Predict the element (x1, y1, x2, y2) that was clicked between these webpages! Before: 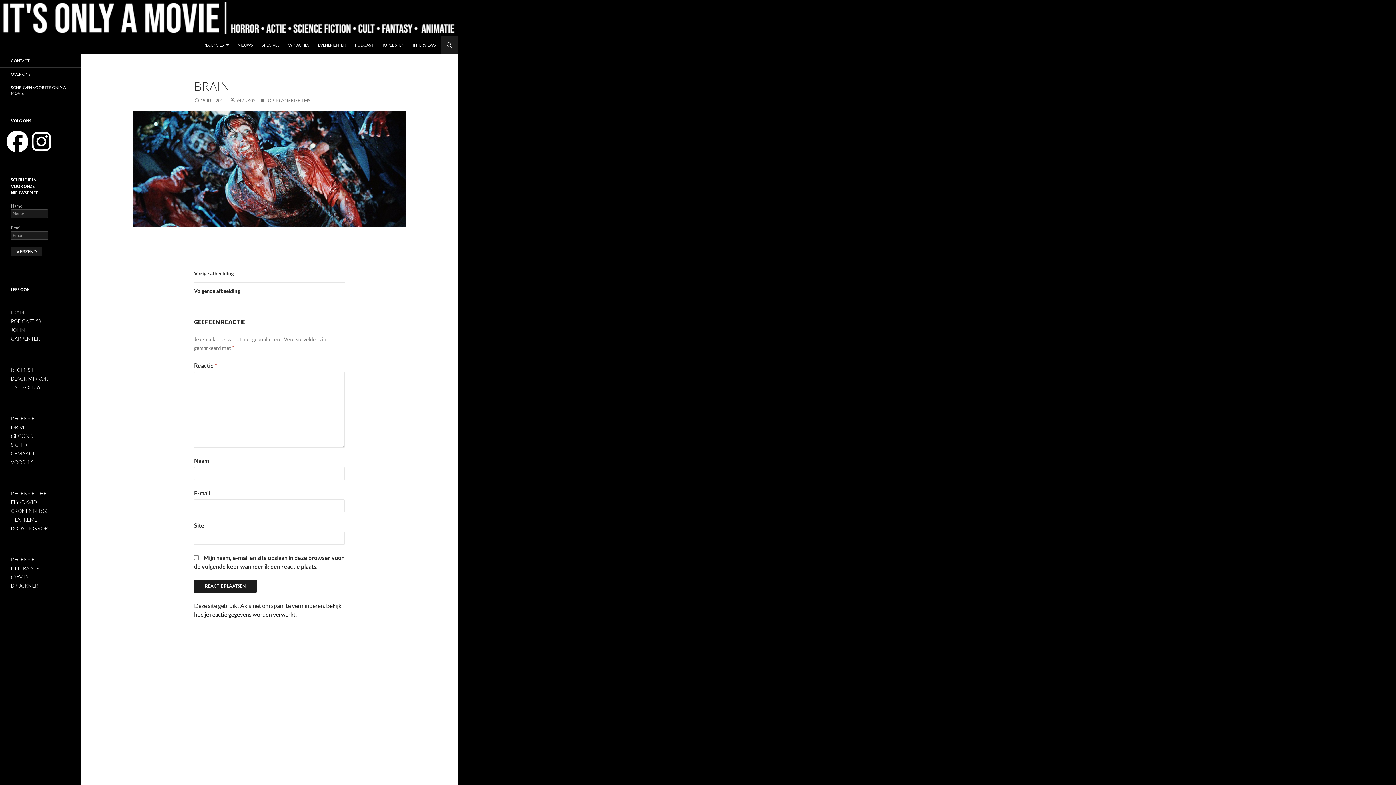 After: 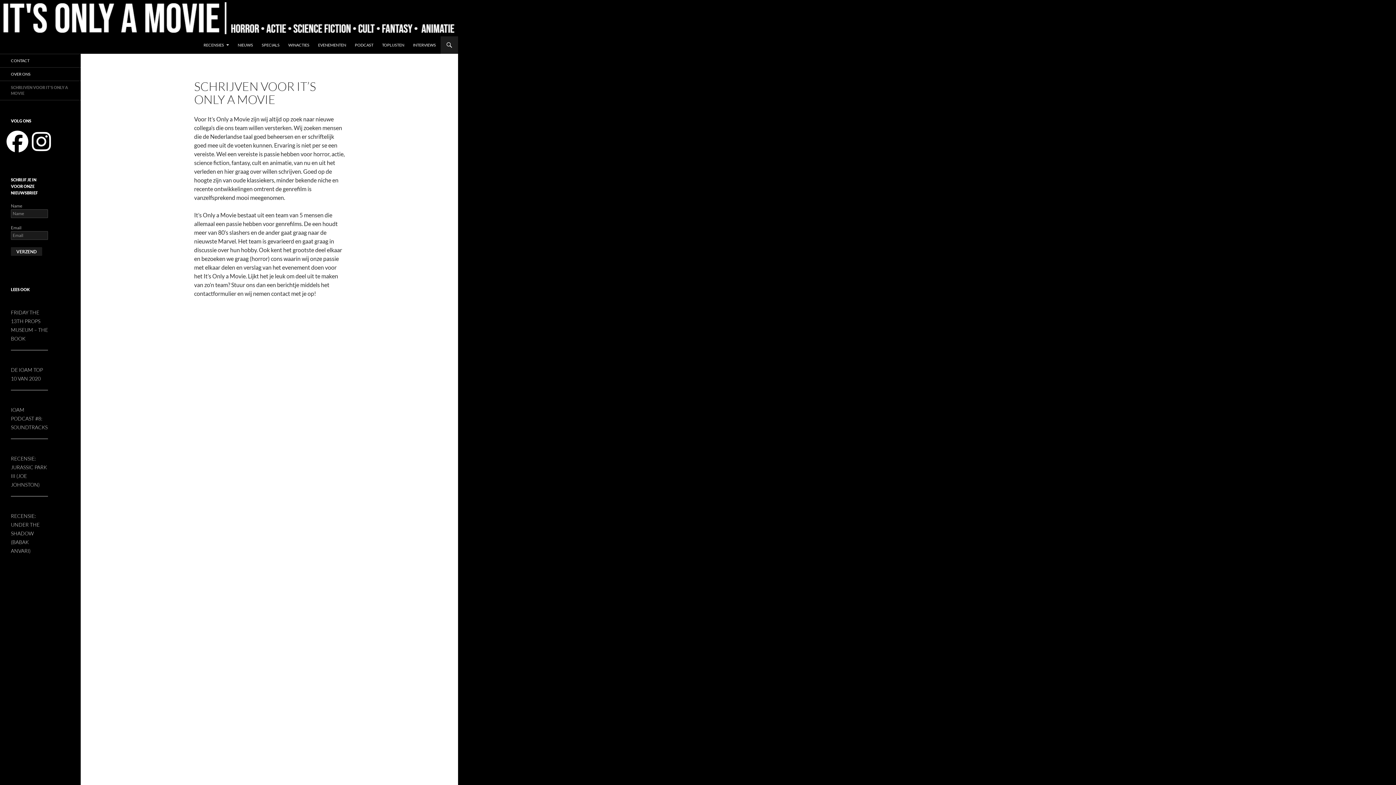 Action: bbox: (0, 81, 80, 100) label: SCHRIJVEN VOOR IT’S ONLY A MOVIE